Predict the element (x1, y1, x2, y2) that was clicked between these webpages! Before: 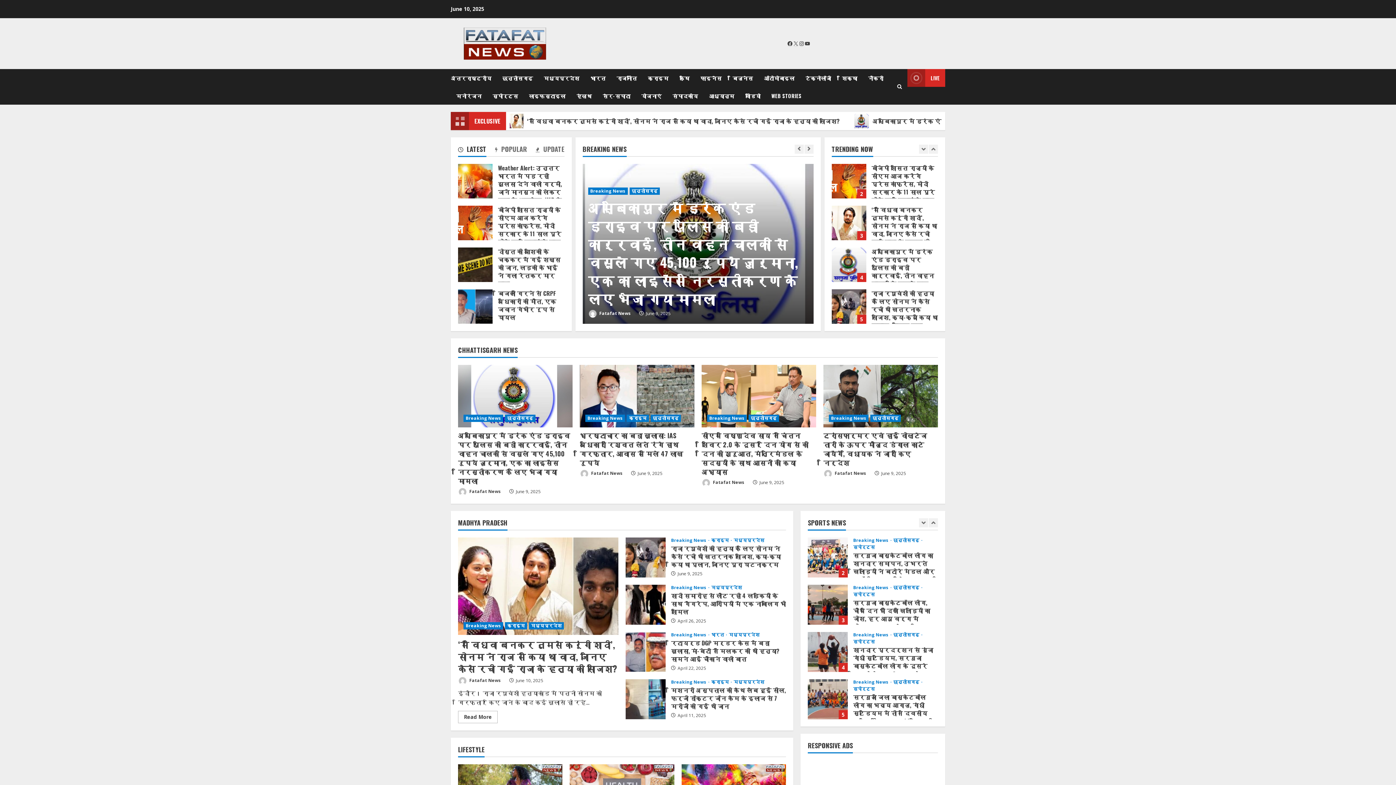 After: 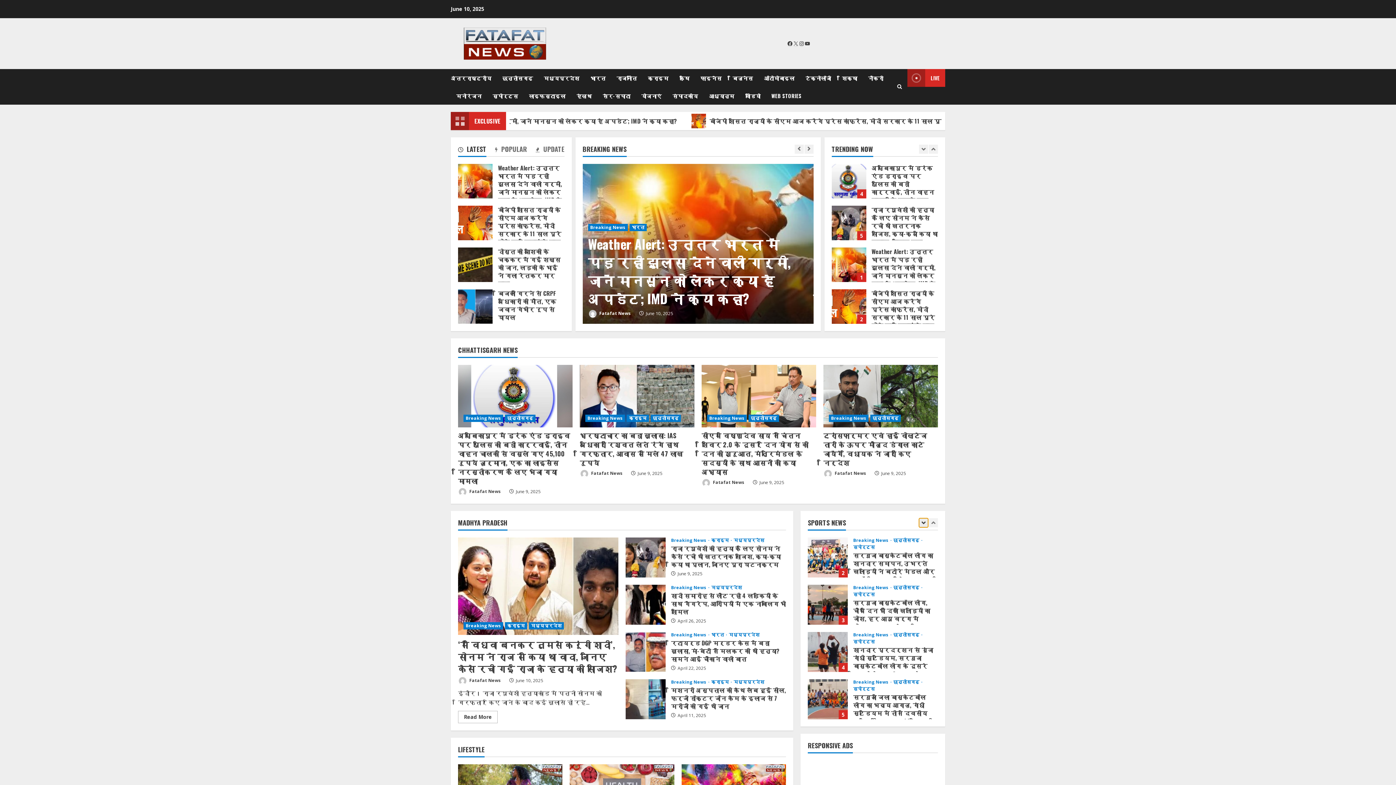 Action: bbox: (919, 518, 928, 527) label: Previous slide